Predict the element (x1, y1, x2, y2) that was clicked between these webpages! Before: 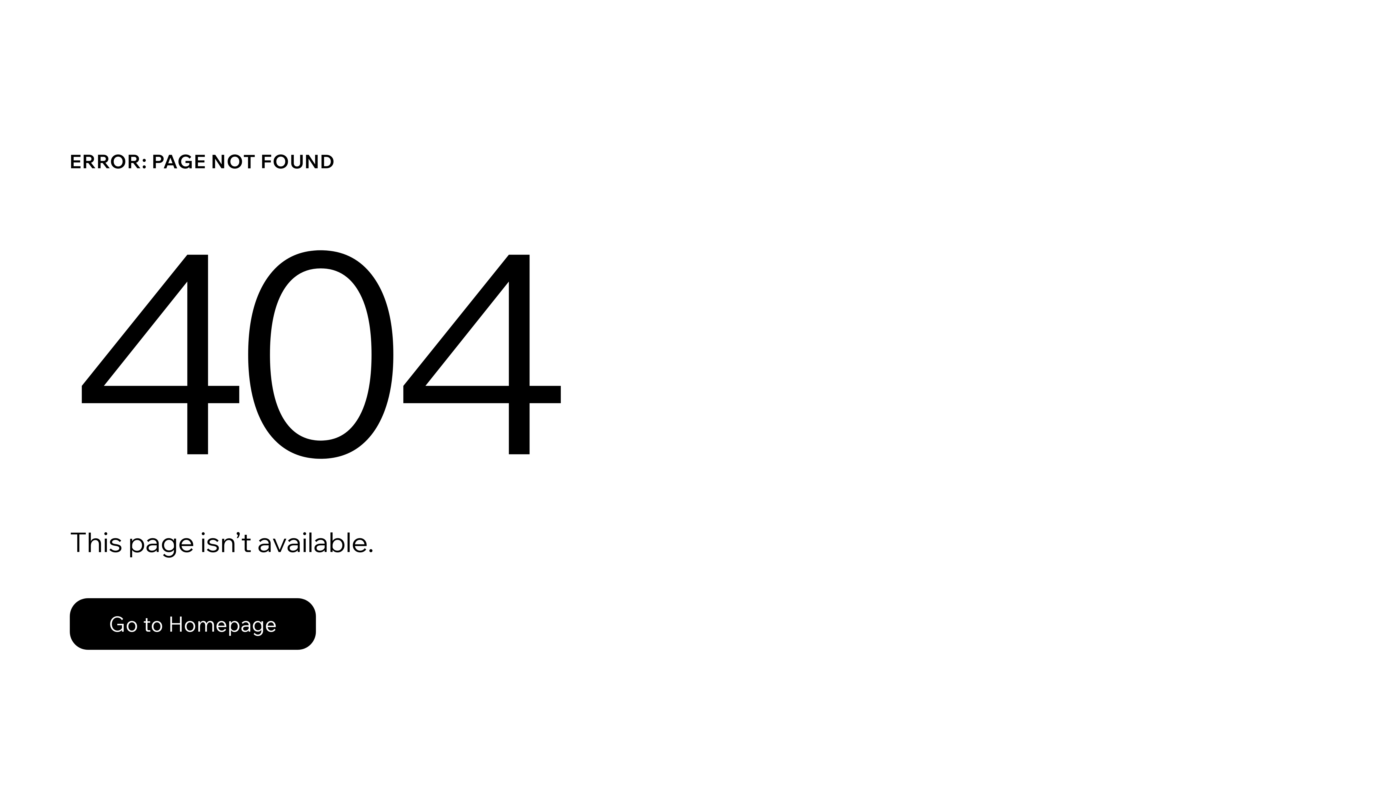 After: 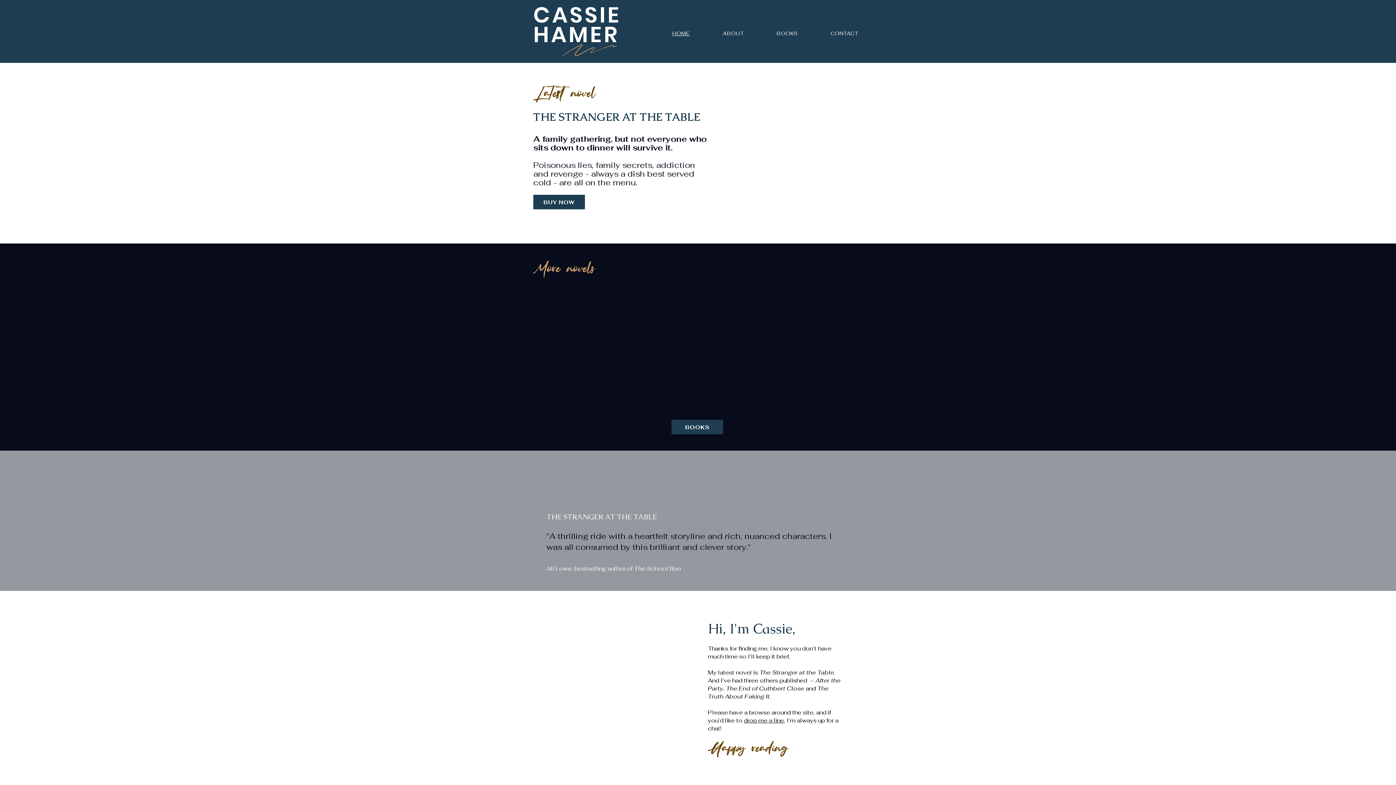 Action: label: Go to Homepage bbox: (69, 598, 316, 650)